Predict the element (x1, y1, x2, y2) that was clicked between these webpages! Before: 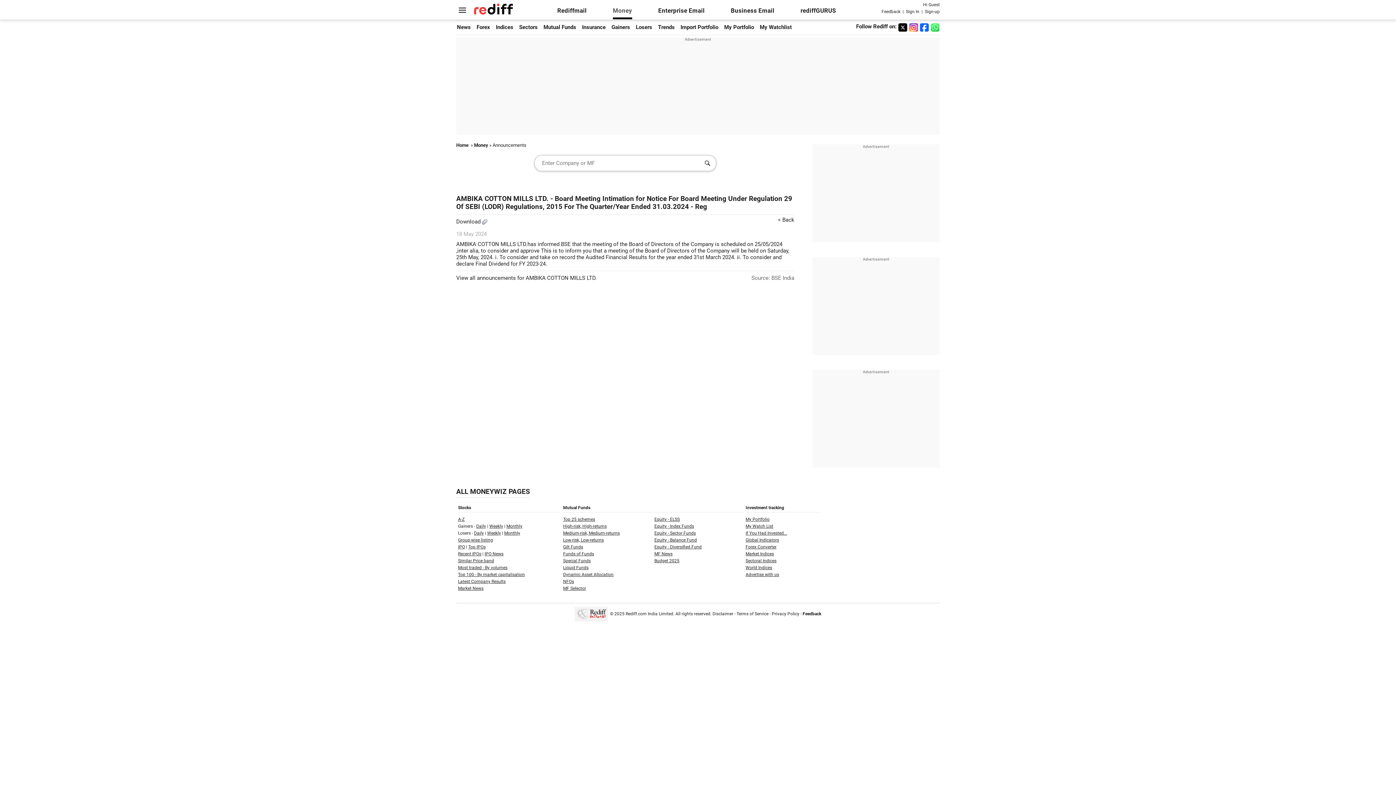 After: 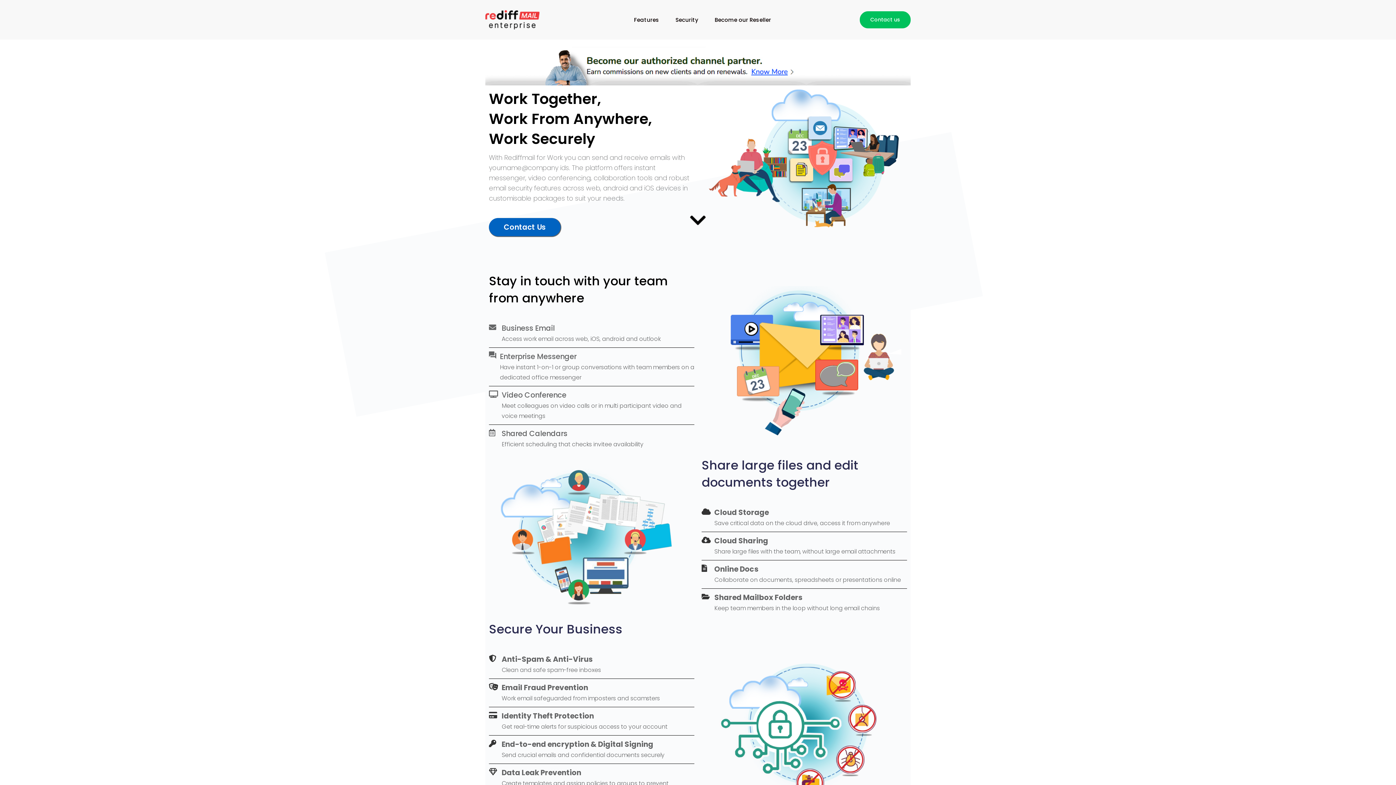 Action: label: Enterprise Email bbox: (658, 7, 704, 14)